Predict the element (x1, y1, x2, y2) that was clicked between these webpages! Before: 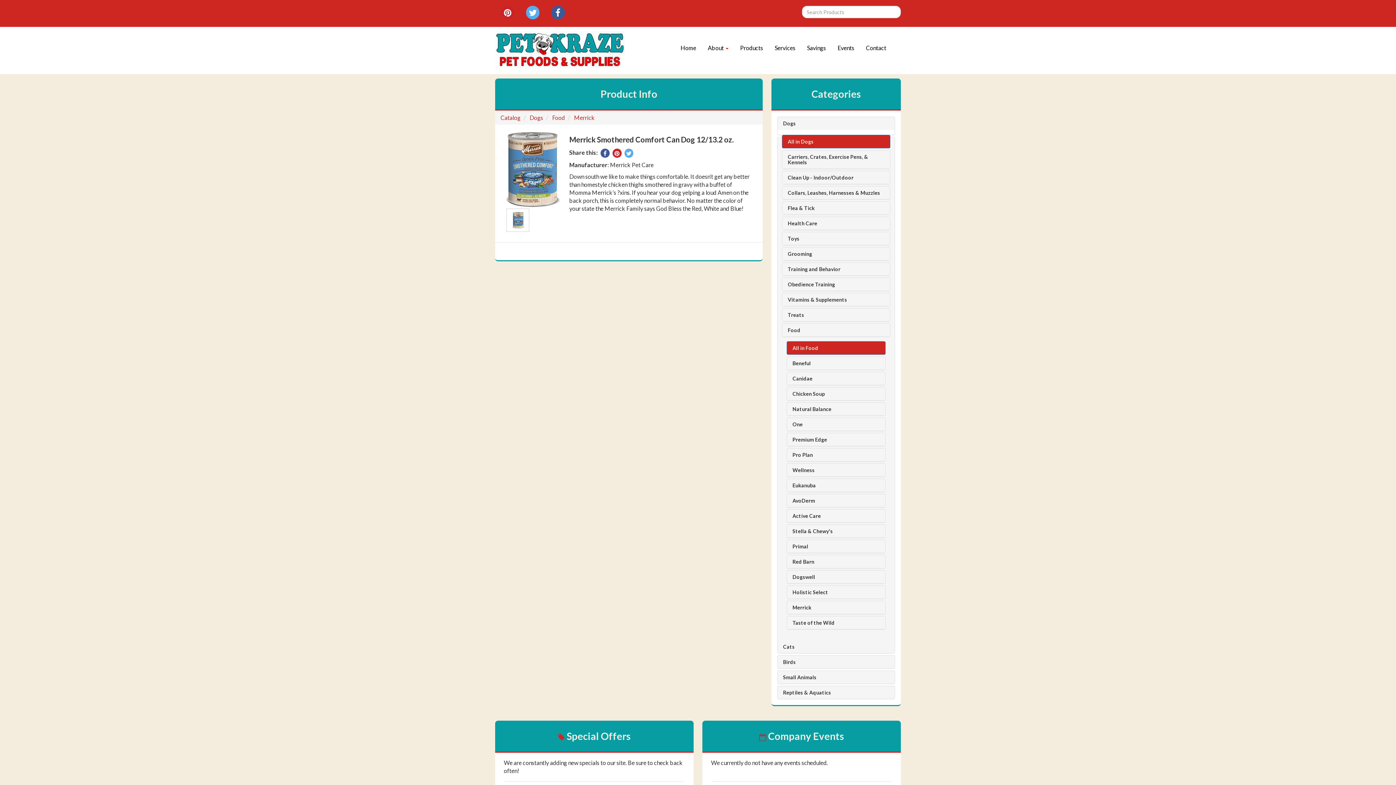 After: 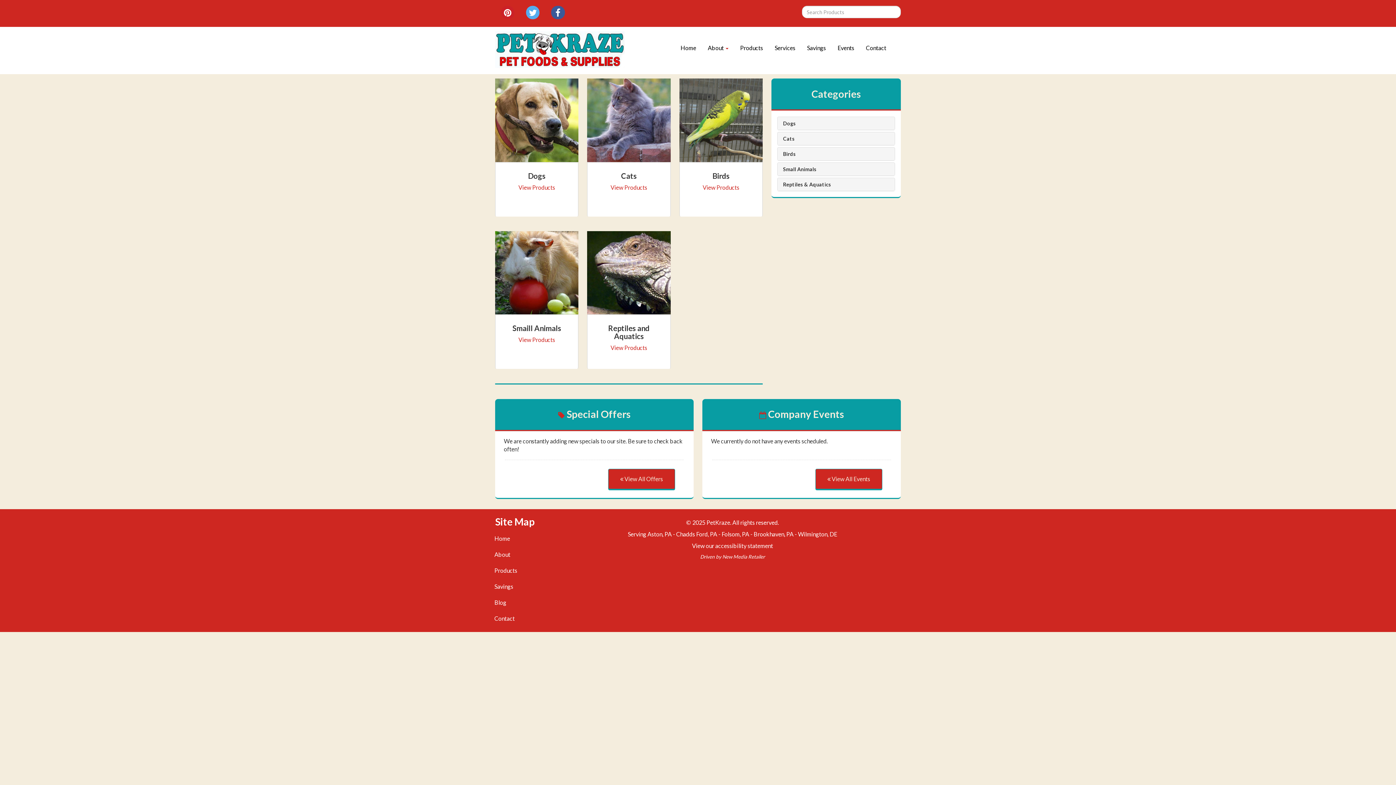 Action: bbox: (734, 26, 769, 69) label: Products